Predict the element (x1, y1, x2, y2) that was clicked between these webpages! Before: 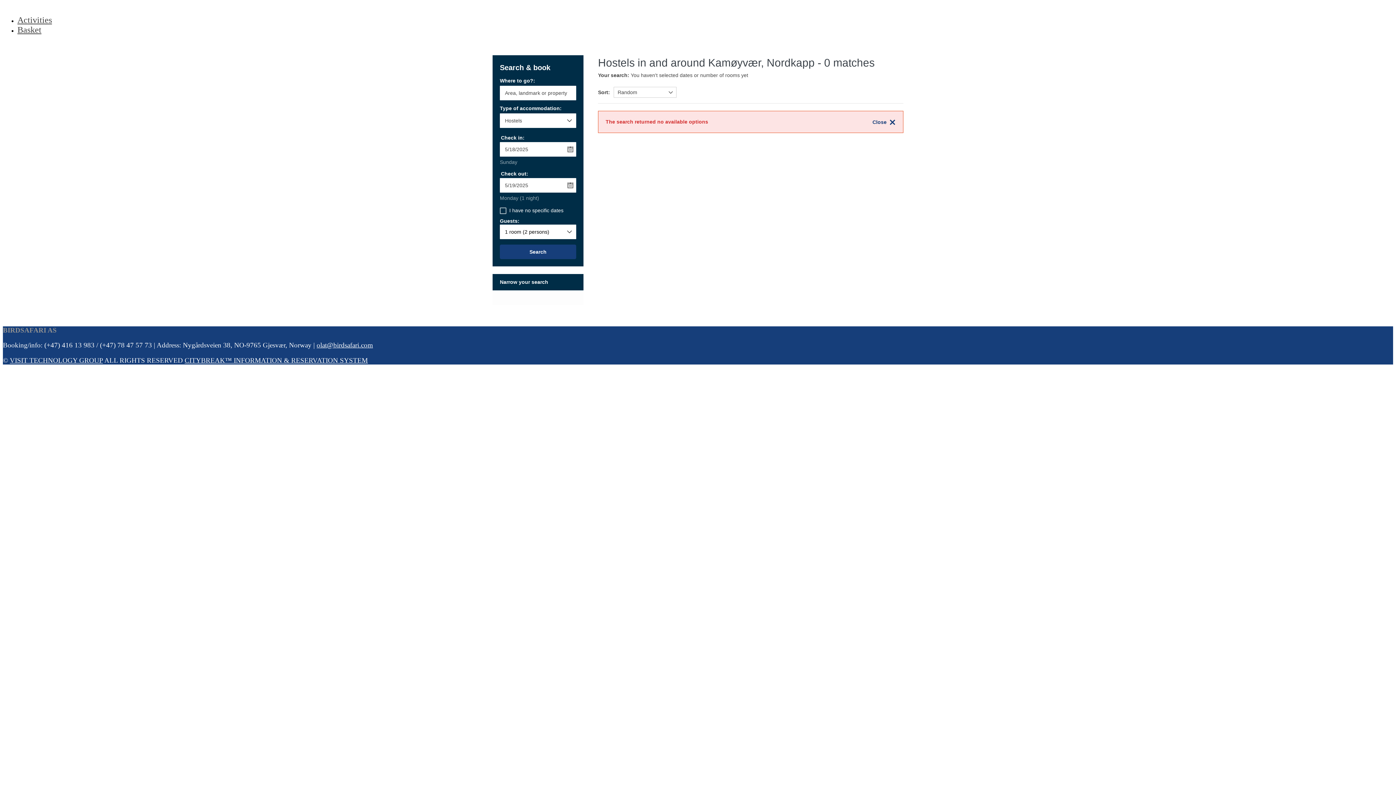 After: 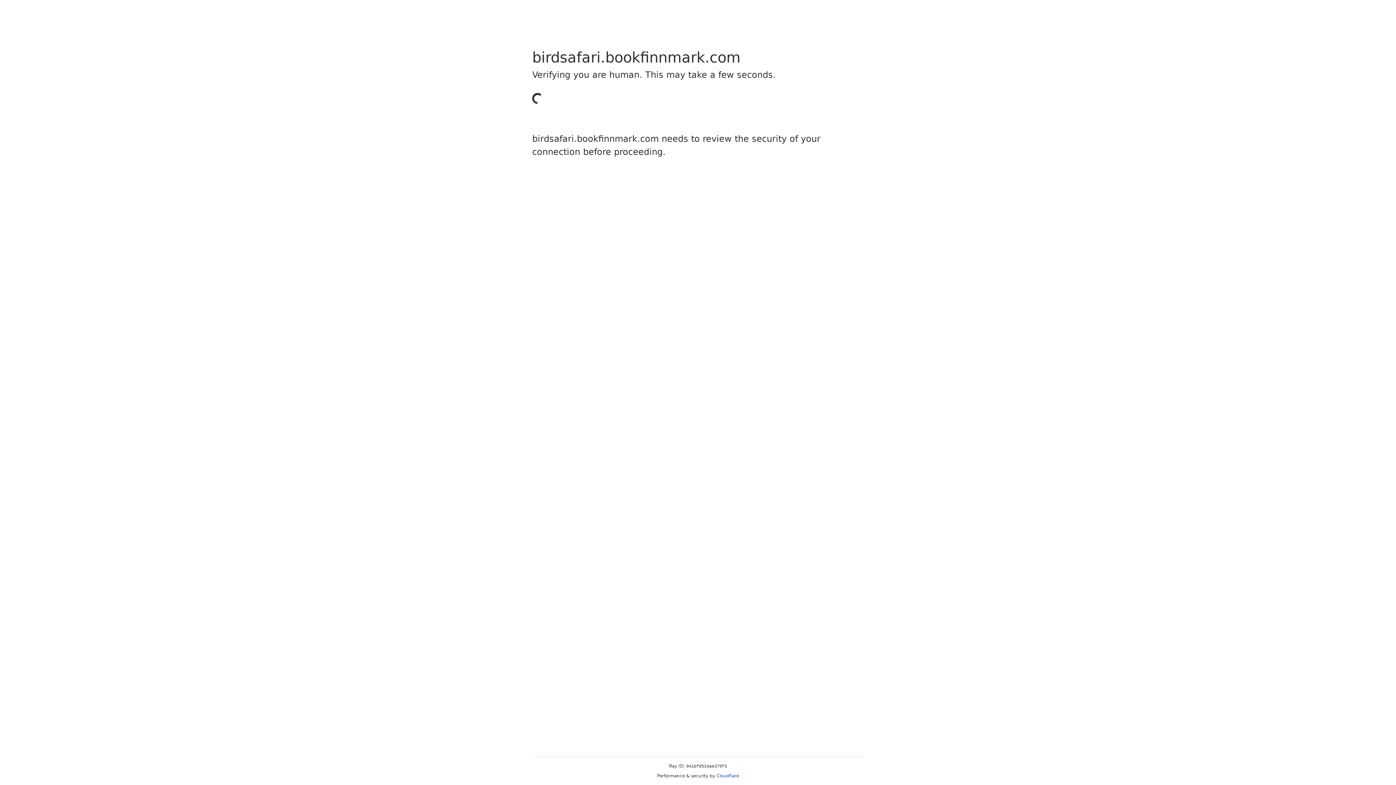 Action: bbox: (17, 25, 41, 34) label: Basket